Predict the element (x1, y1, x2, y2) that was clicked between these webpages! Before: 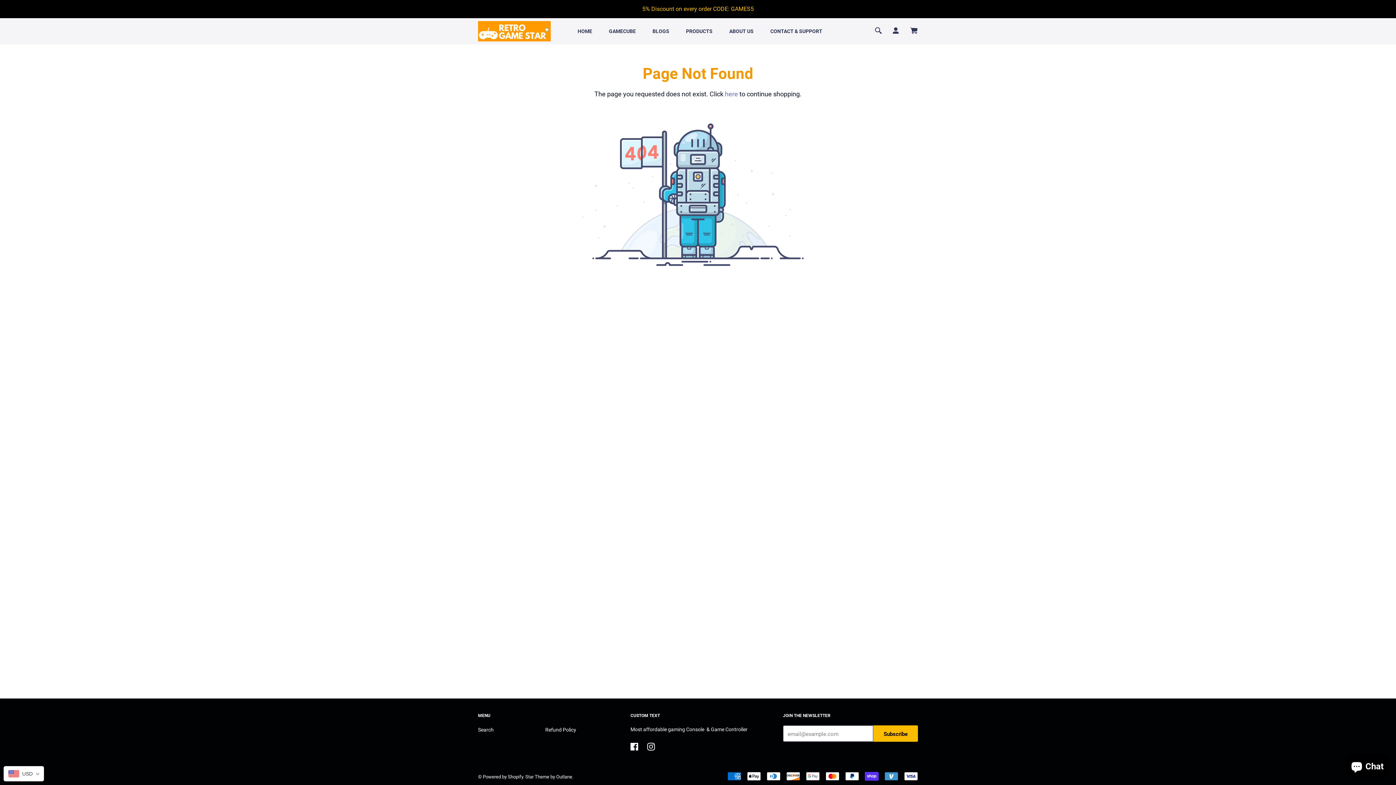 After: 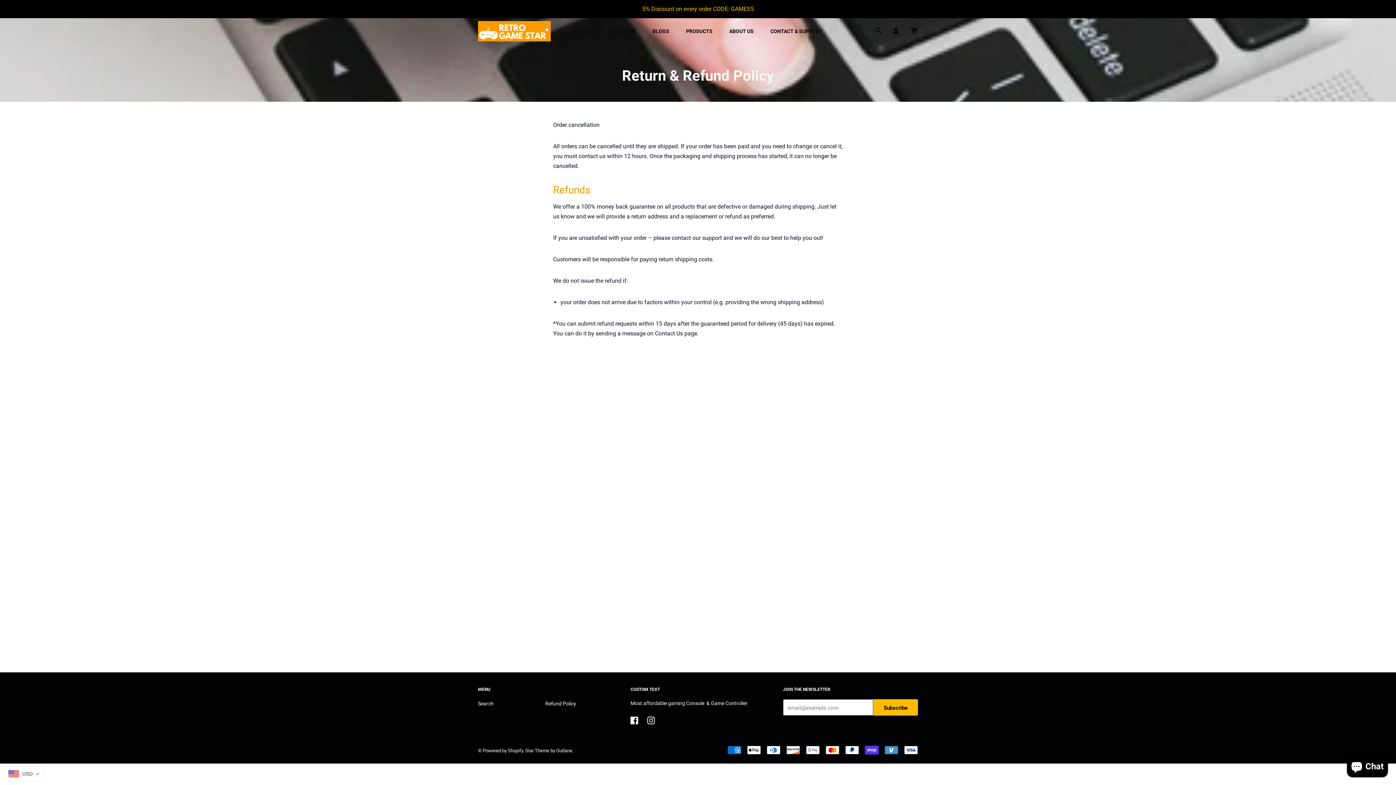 Action: label: Refund Policy bbox: (545, 724, 576, 736)